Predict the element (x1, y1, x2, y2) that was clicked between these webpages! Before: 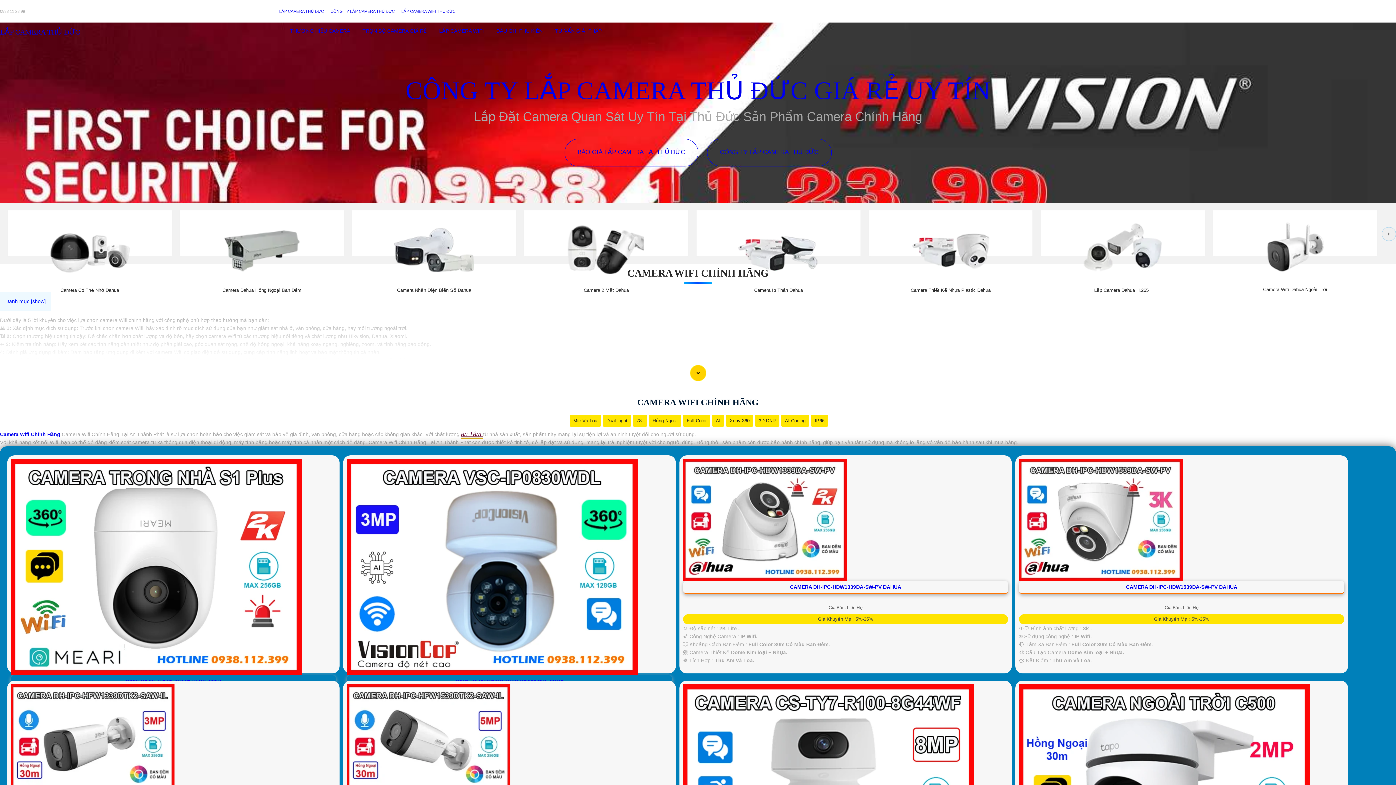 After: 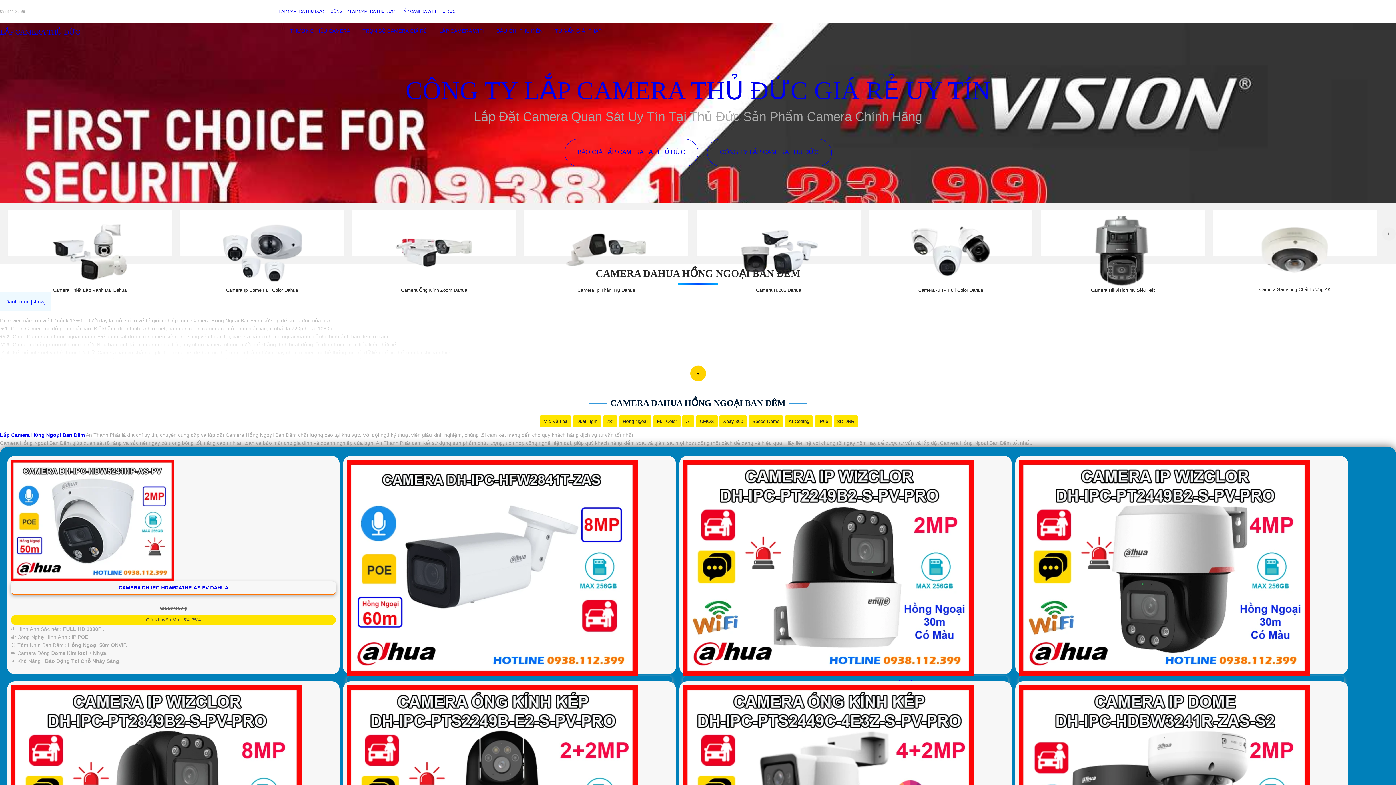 Action: bbox: (181, 216, 342, 293) label: Camera Dahua Hồng Ngoại Ban Đêm